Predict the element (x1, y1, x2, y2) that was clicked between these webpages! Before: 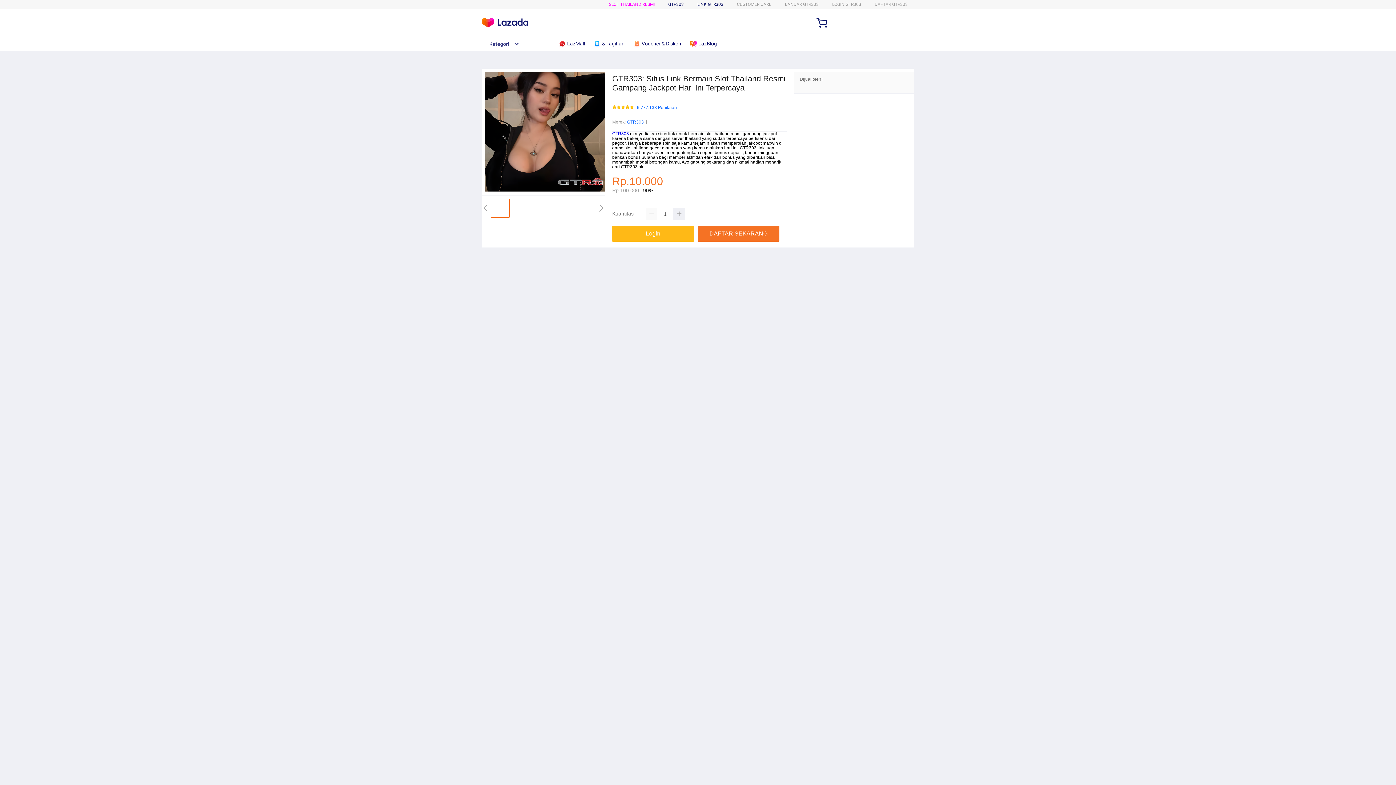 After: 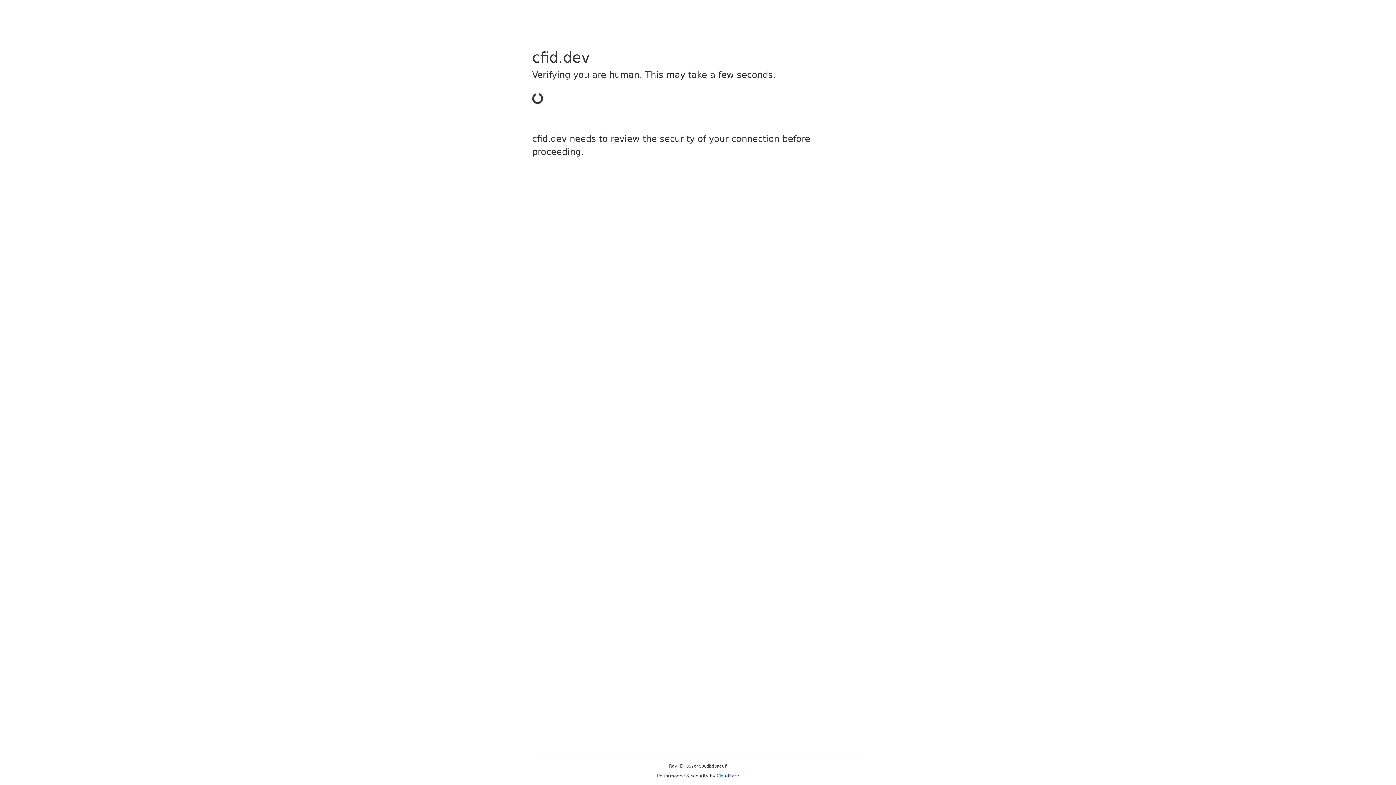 Action: bbox: (828, 1, 859, 6) label: LOGIN GTR303